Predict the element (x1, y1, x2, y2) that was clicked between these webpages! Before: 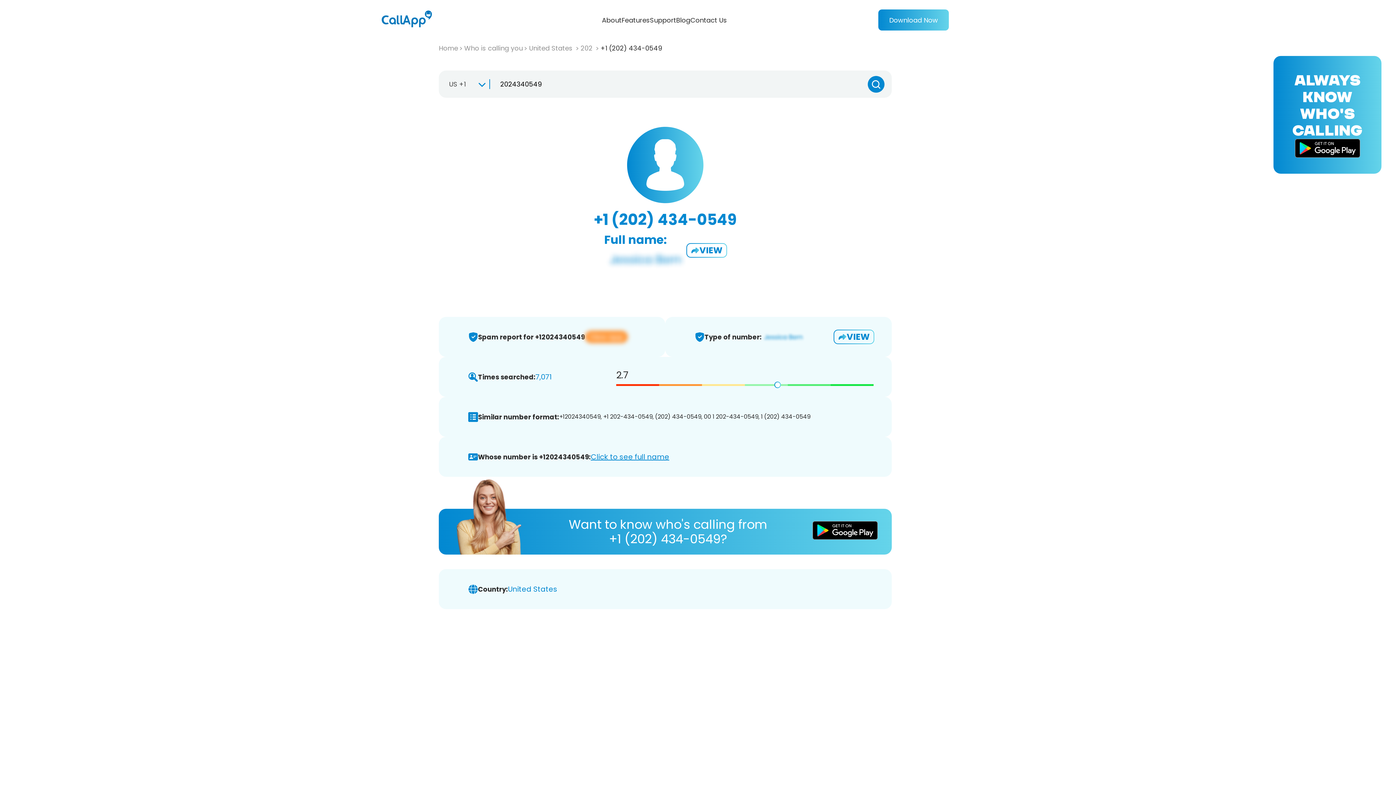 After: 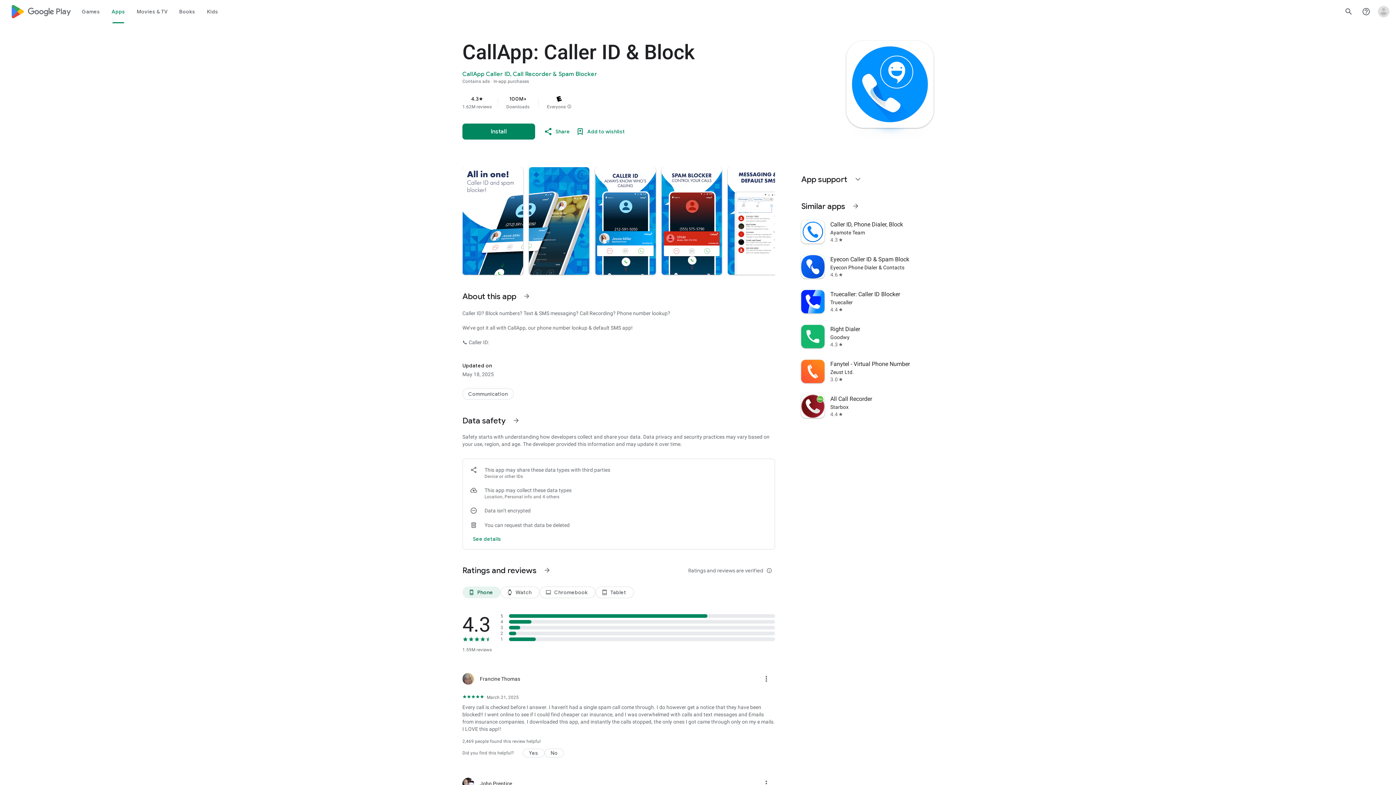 Action: bbox: (878, 9, 949, 30) label: Download Now